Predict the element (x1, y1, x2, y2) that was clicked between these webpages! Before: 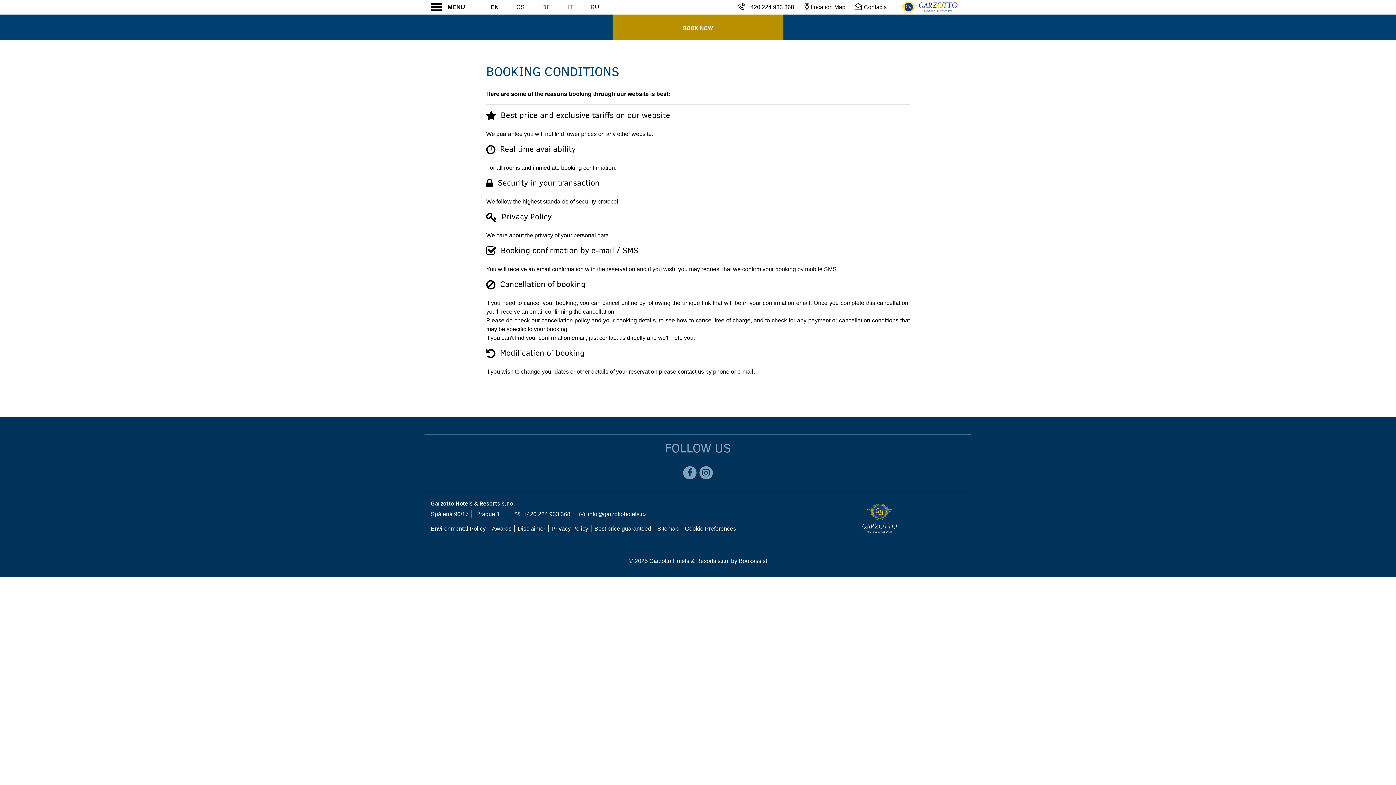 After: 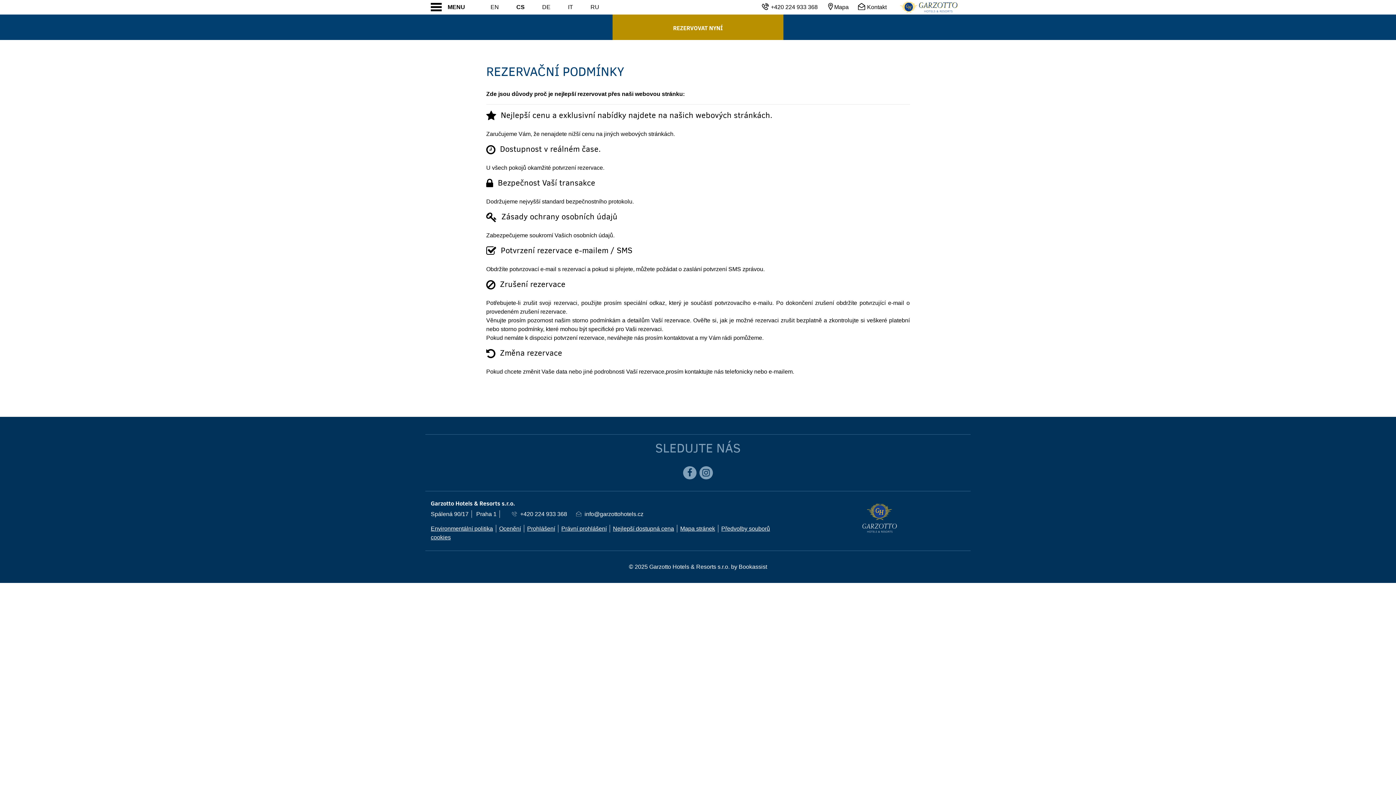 Action: label: CS bbox: (516, 3, 527, 10)